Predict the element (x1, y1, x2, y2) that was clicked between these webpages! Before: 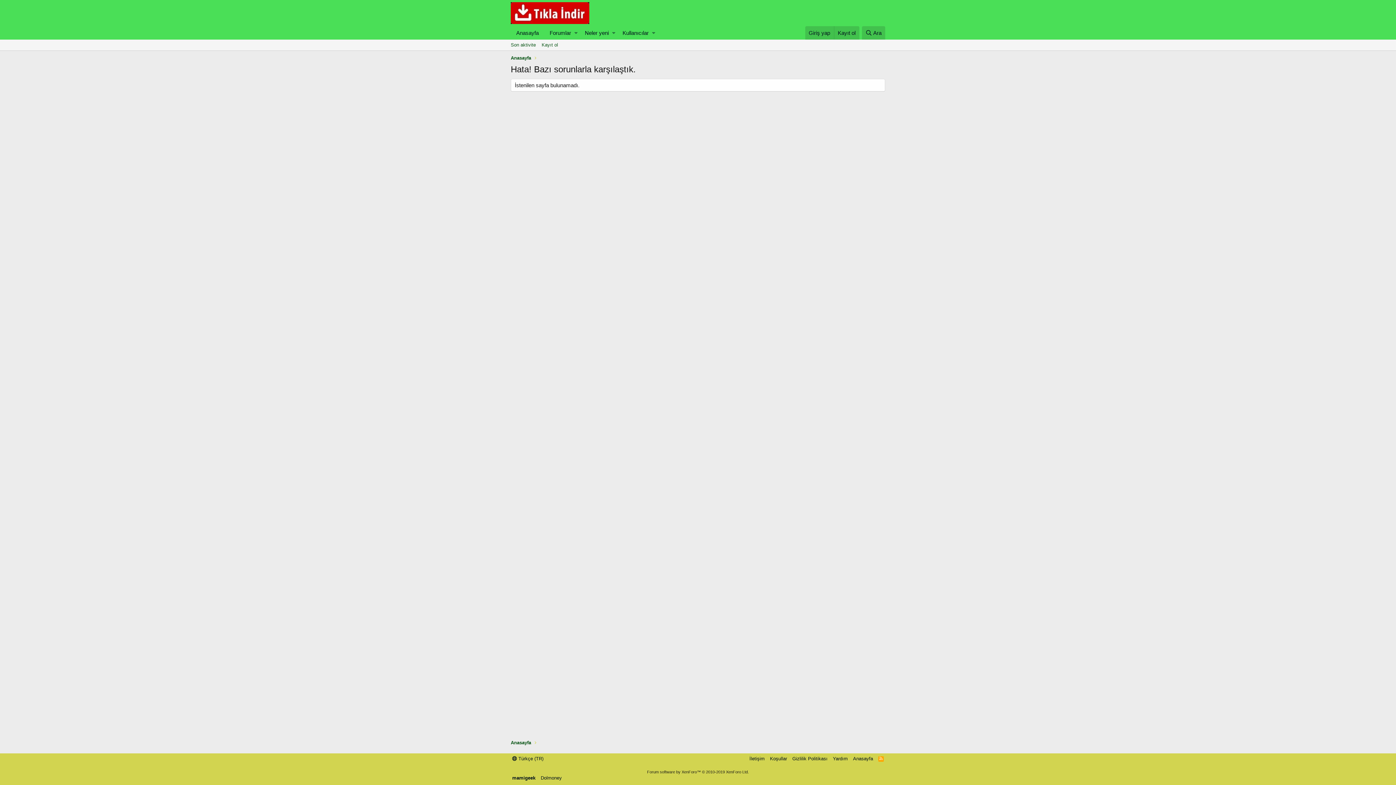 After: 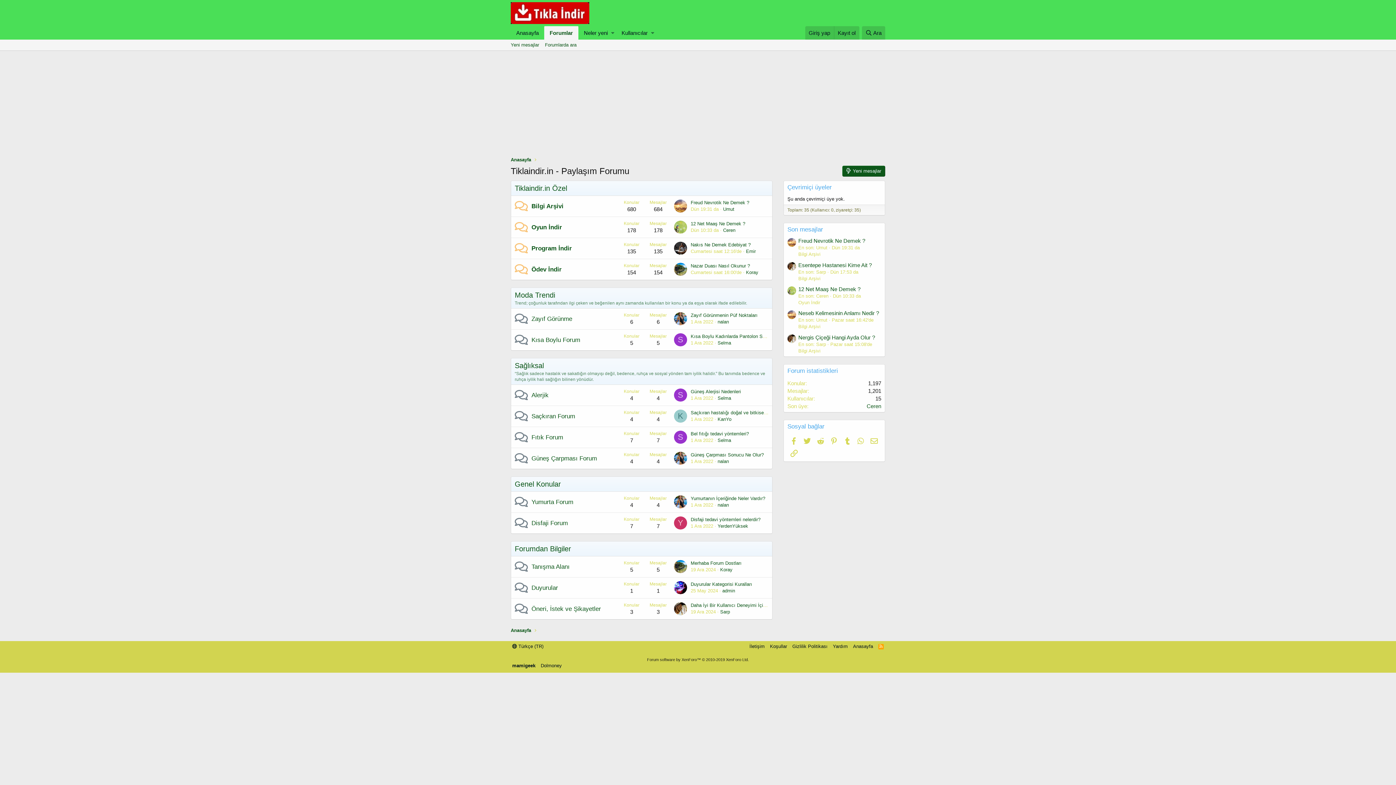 Action: bbox: (510, 26, 544, 39) label: Anasayfa